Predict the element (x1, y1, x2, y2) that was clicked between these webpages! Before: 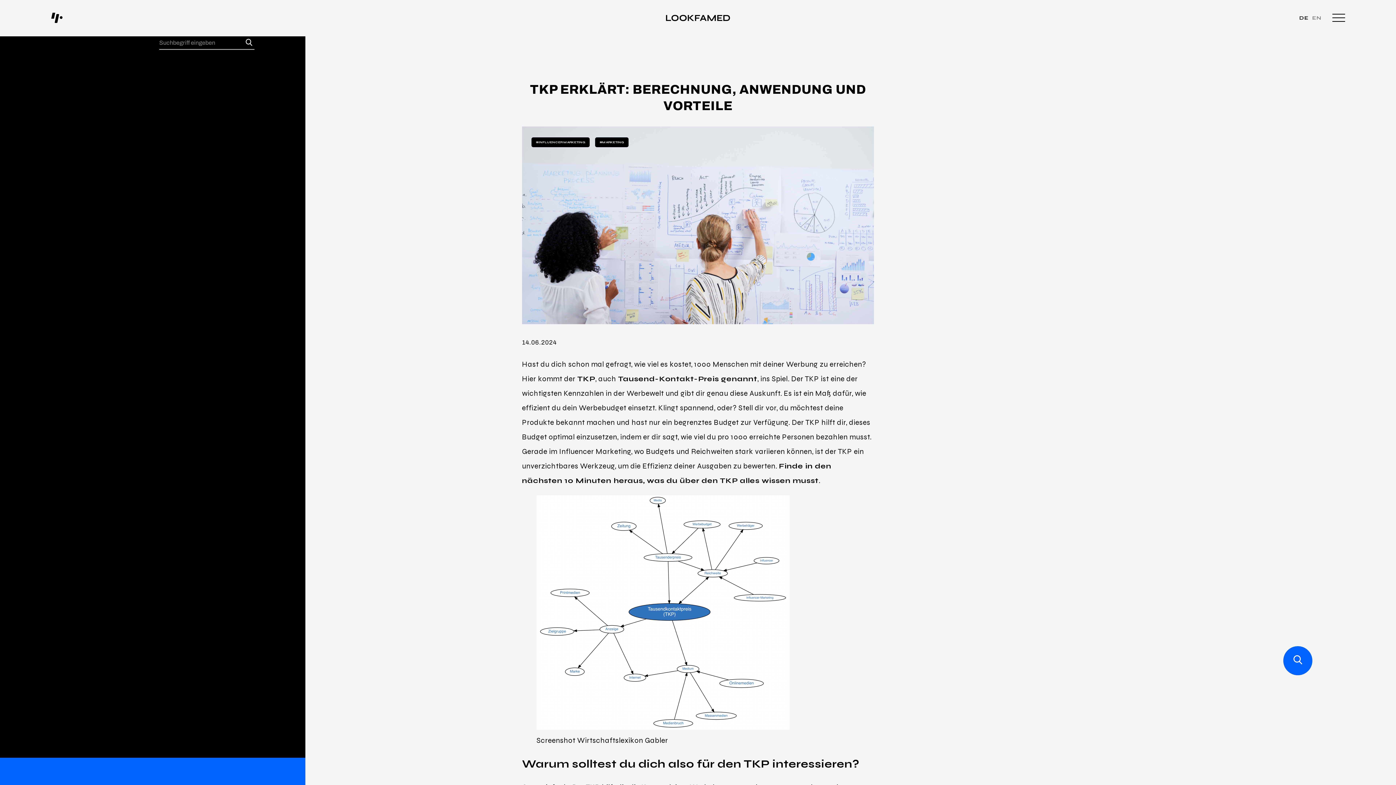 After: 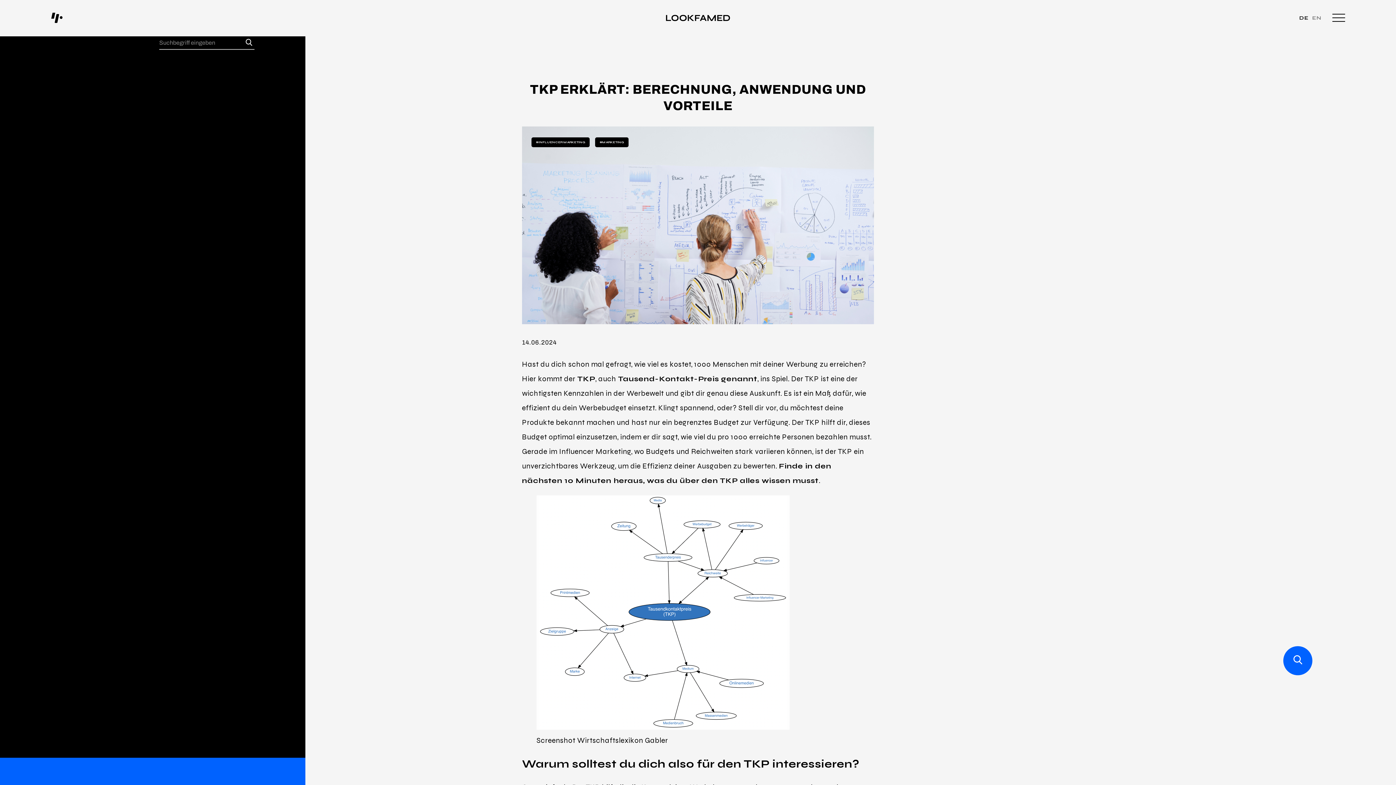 Action: label: TikTok bbox: (102, 326, 178, 335)